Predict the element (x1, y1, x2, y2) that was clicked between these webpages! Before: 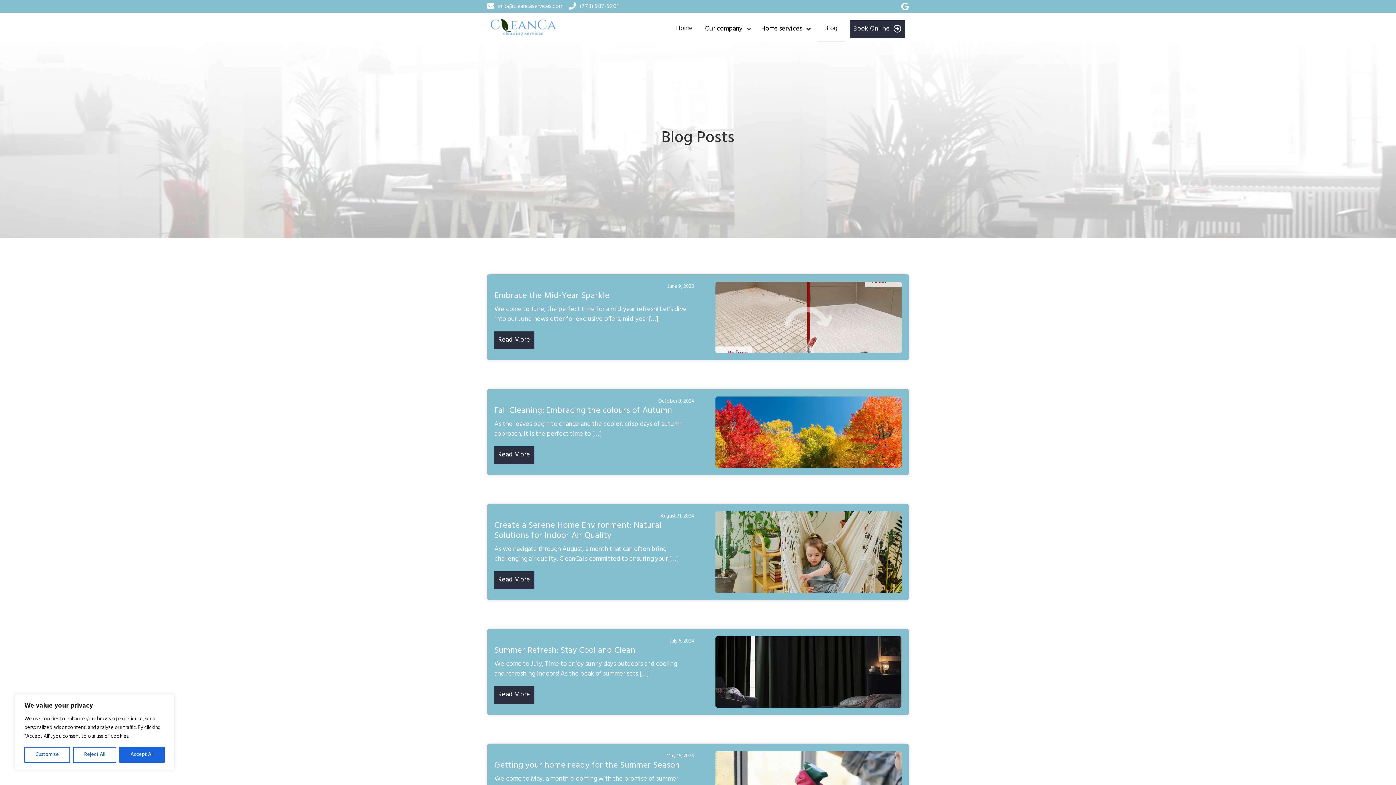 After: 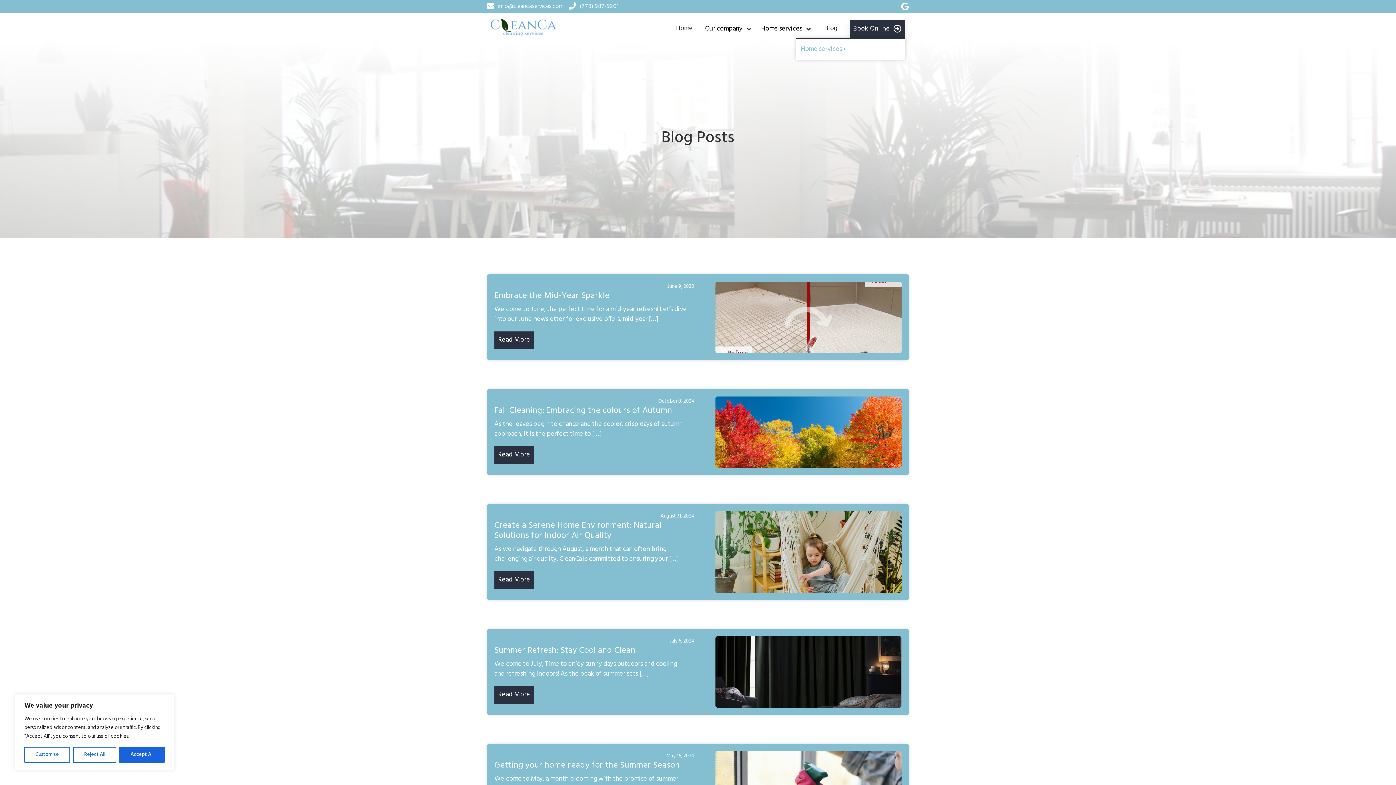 Action: bbox: (849, 20, 905, 38) label: Book Online 